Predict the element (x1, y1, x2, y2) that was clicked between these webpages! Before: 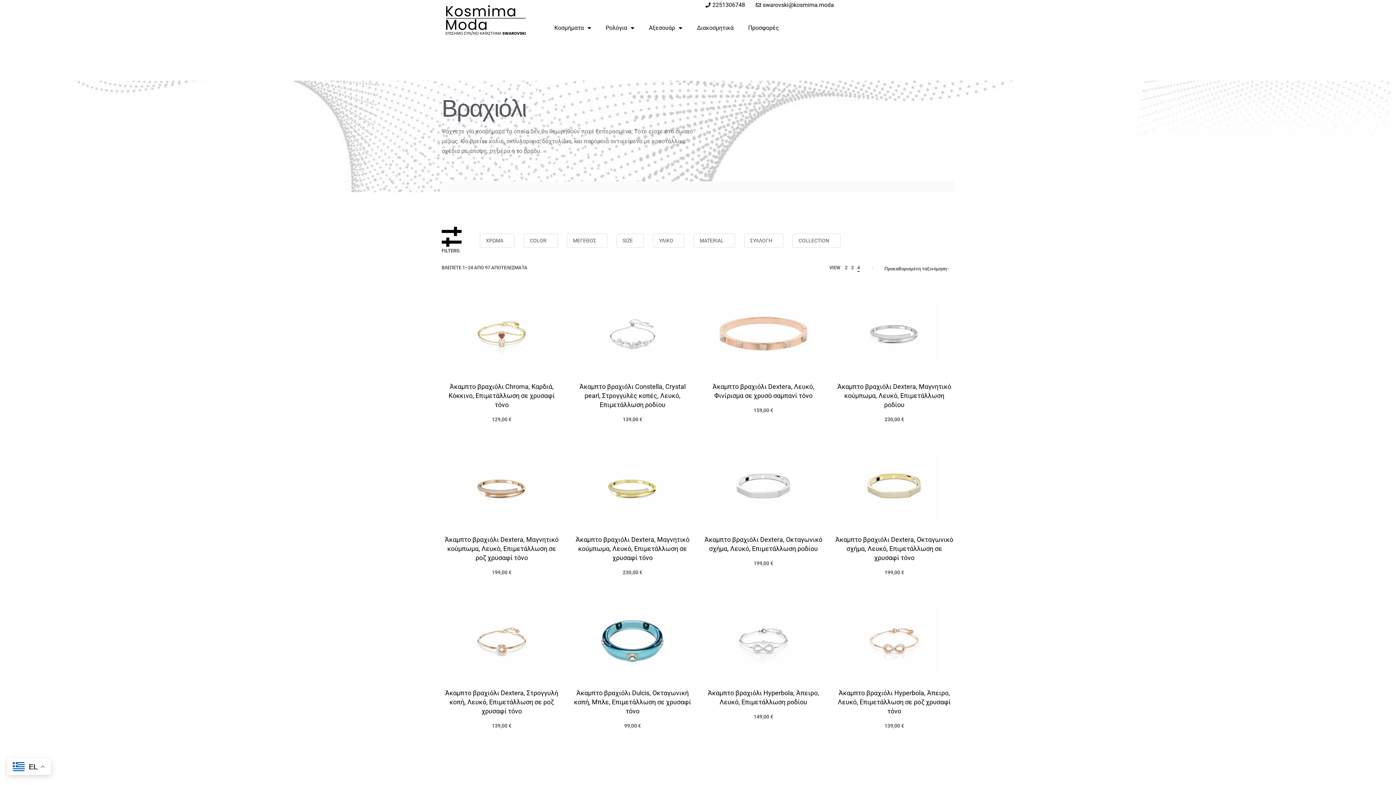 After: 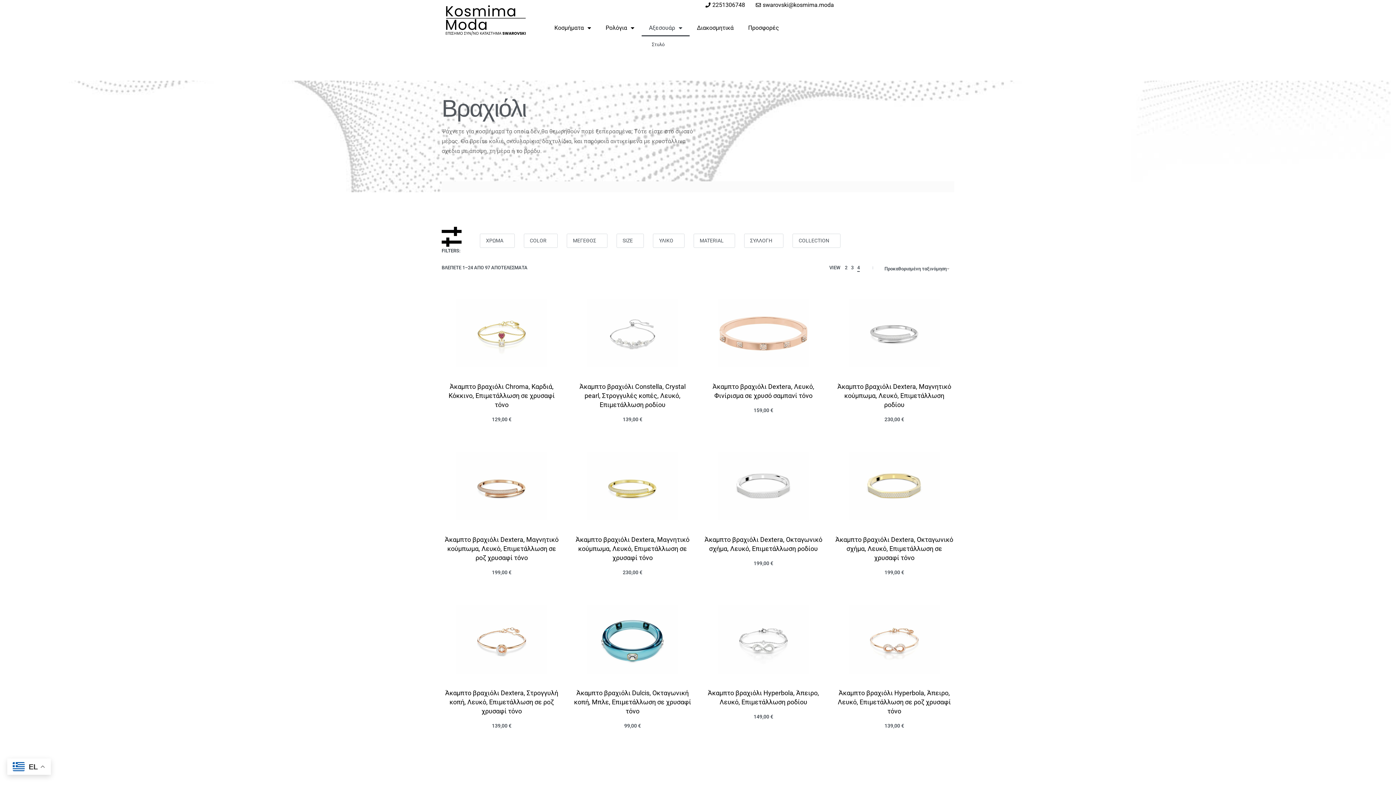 Action: bbox: (641, 19, 689, 36) label: Αξεσουάρ